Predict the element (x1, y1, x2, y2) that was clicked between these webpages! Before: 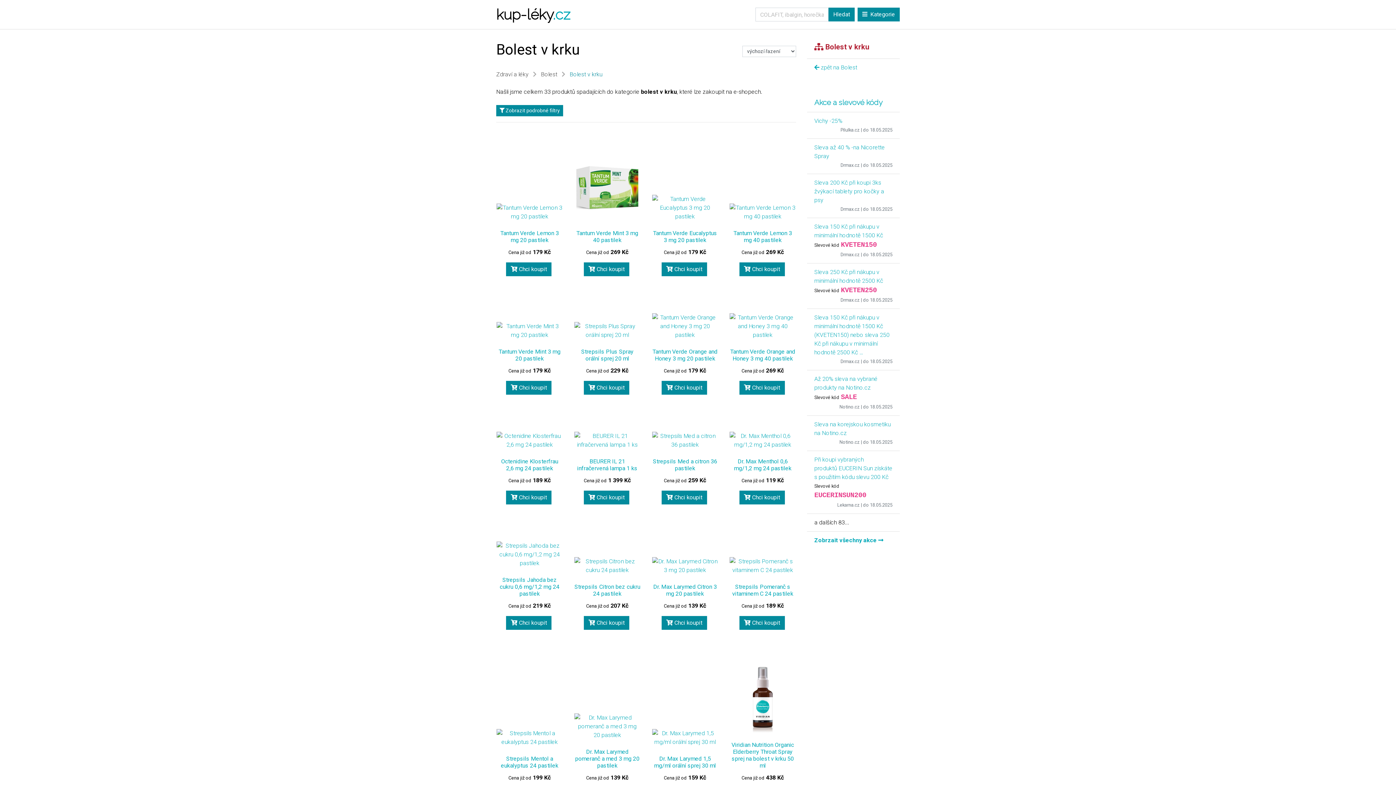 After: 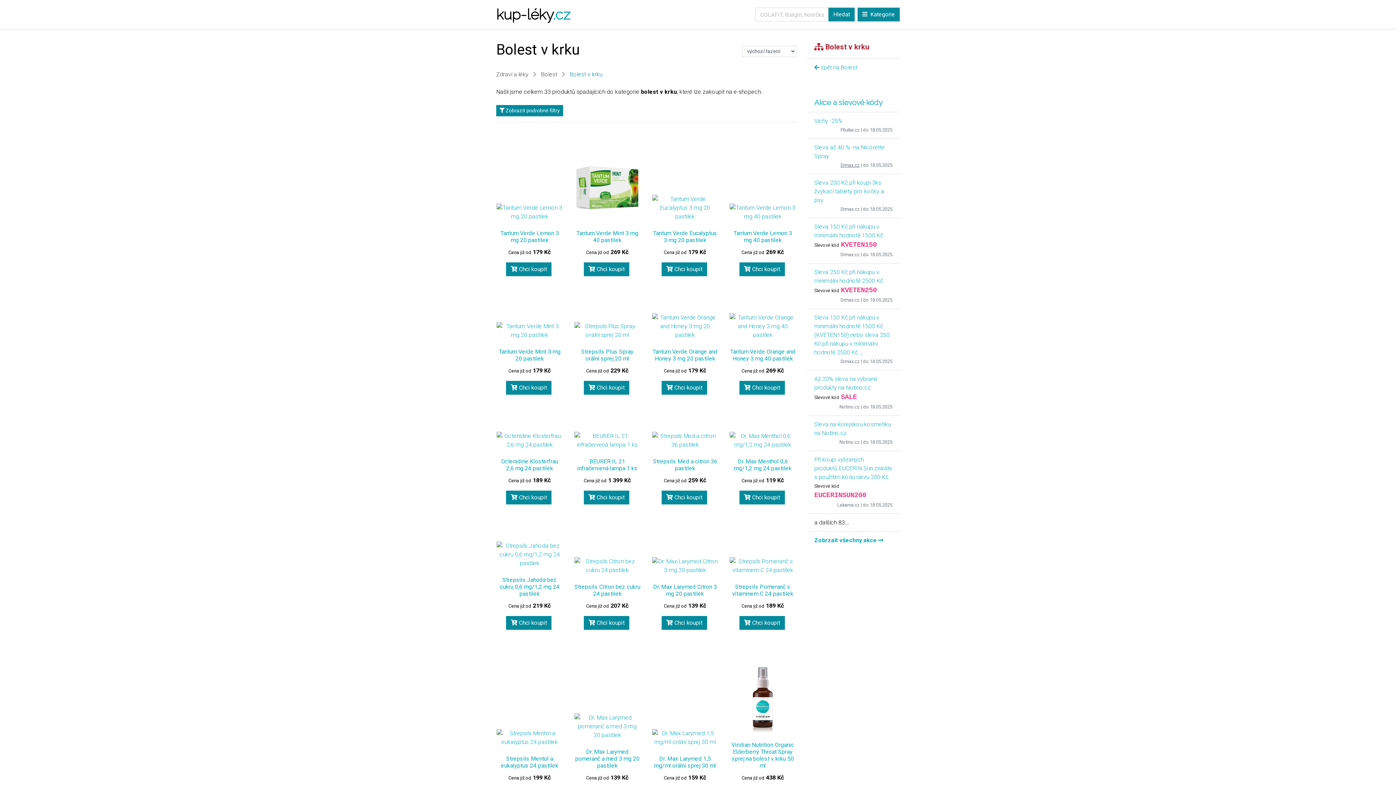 Action: bbox: (840, 162, 860, 168) label: Drmax.cz